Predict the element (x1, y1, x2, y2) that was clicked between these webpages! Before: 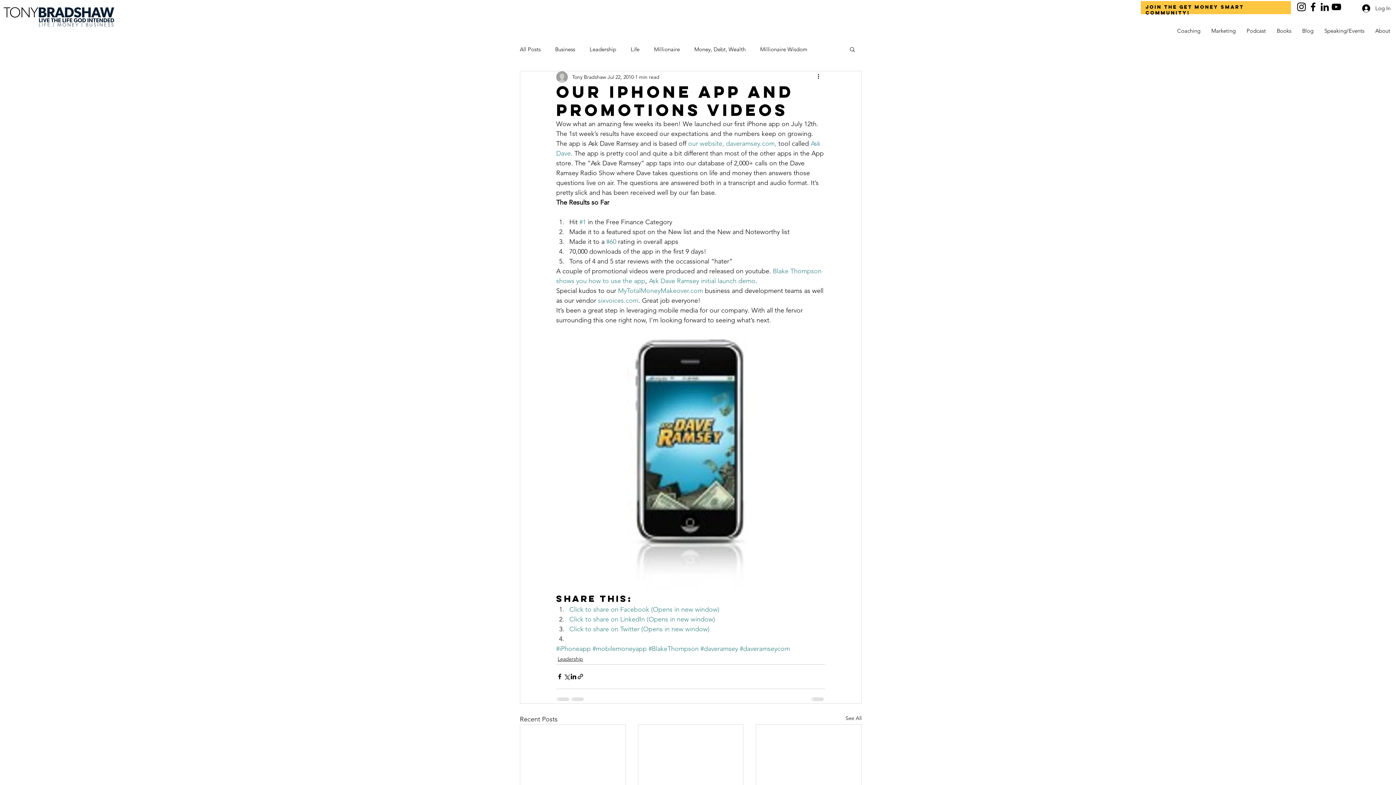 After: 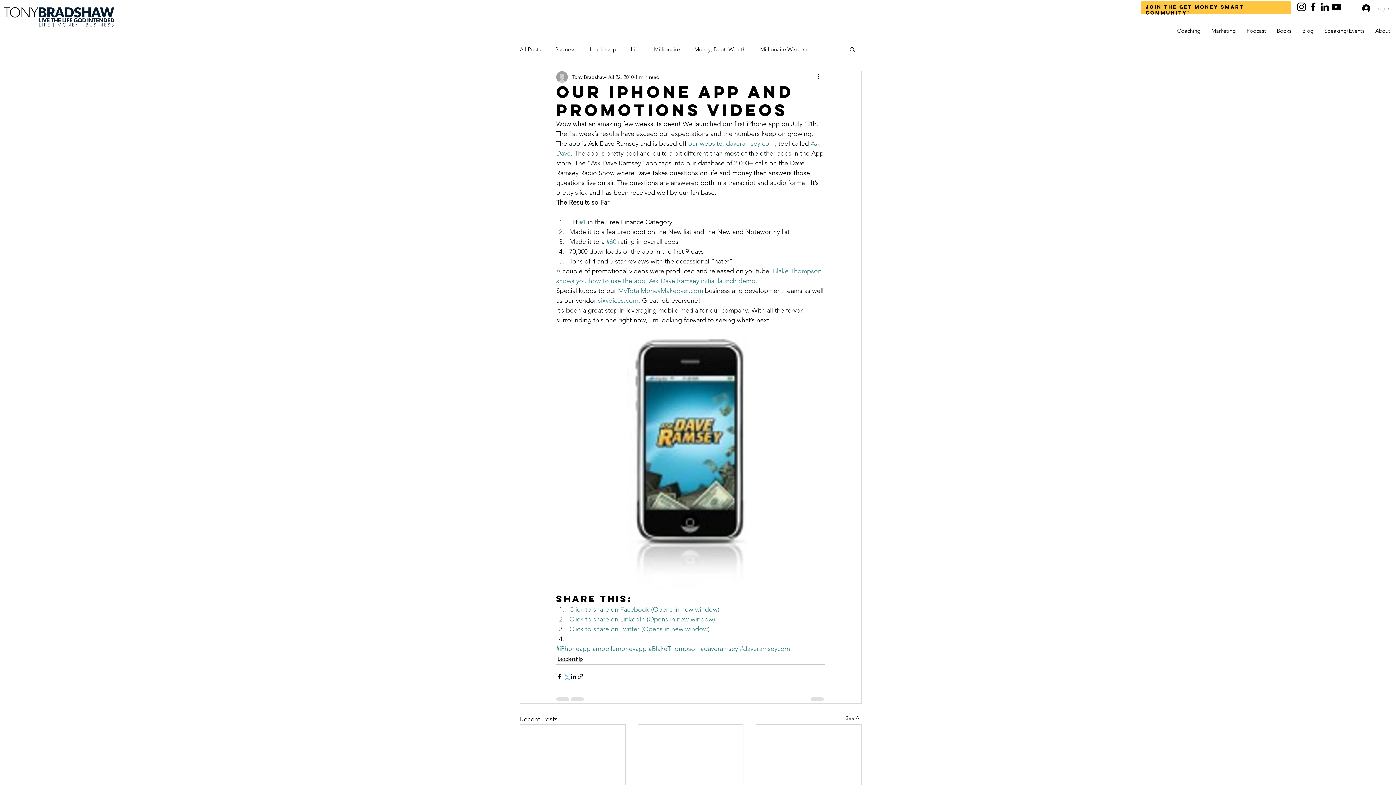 Action: bbox: (563, 673, 570, 680) label: Share via X (Twitter)